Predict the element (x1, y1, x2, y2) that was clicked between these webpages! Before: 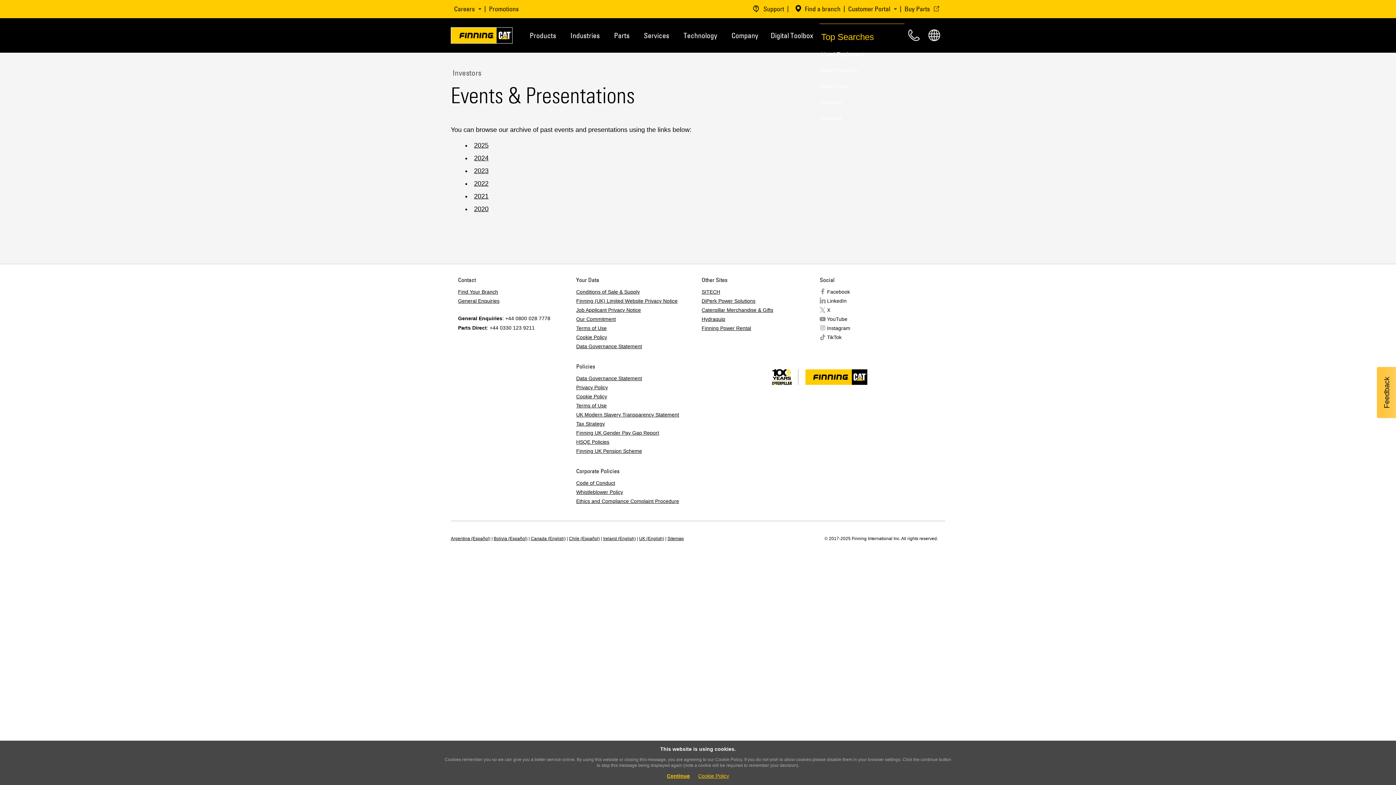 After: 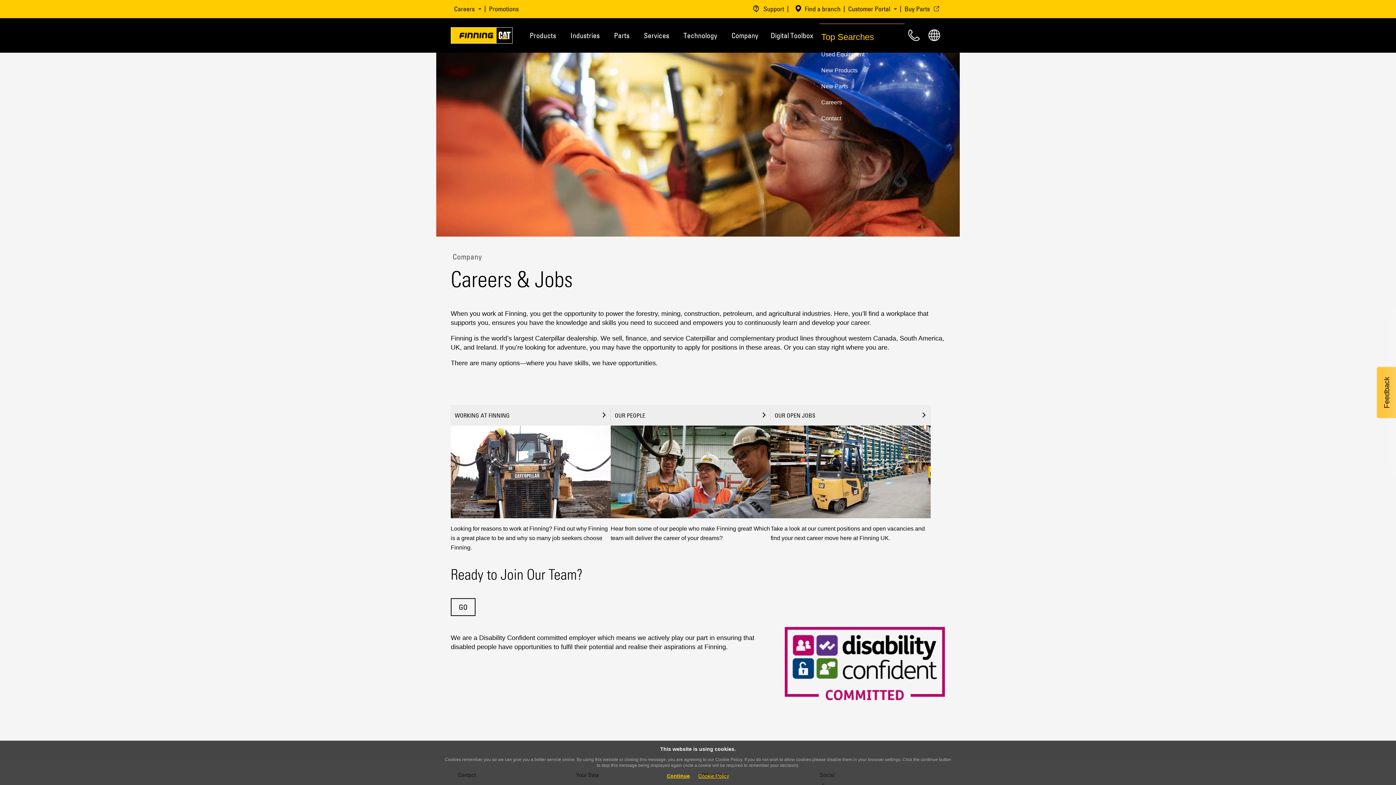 Action: bbox: (449, 0, 485, 18) label: Careers